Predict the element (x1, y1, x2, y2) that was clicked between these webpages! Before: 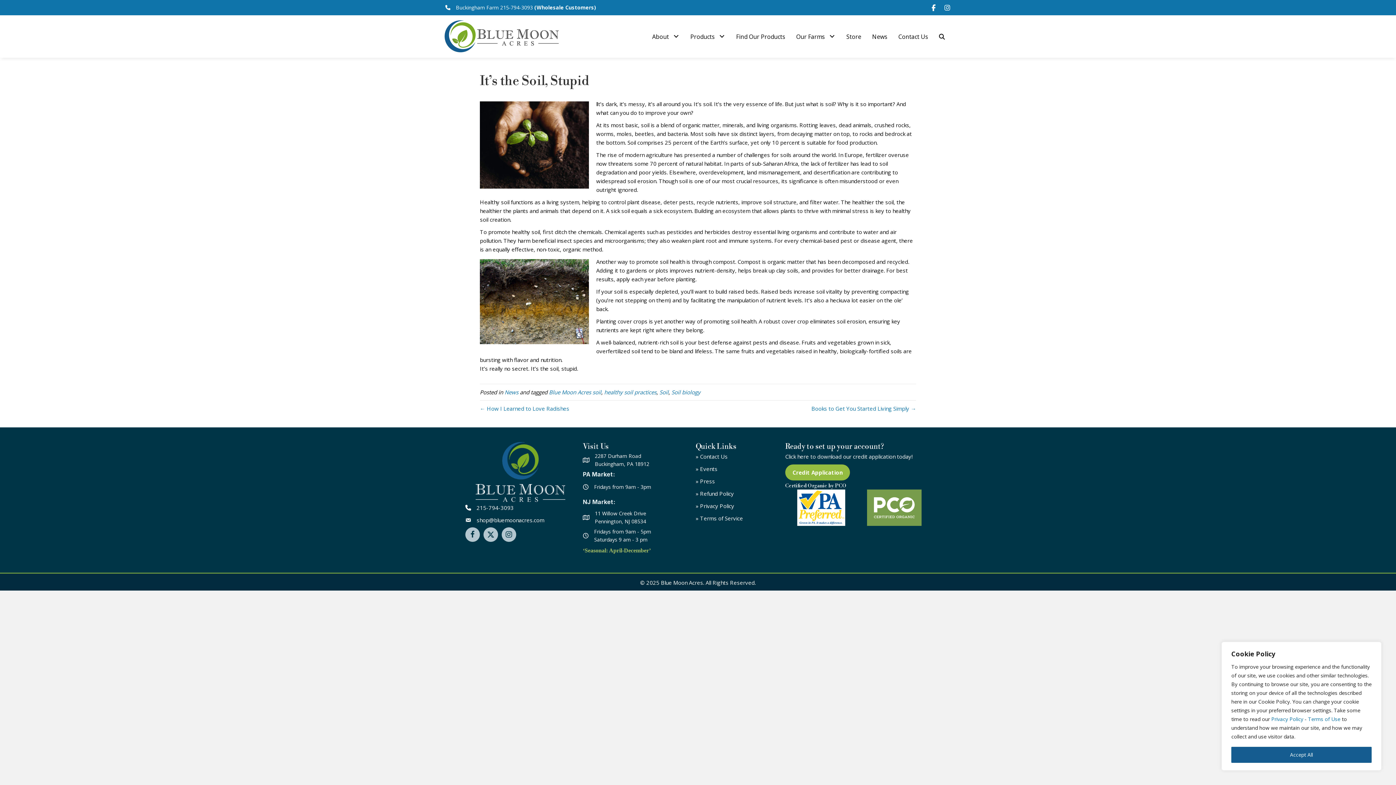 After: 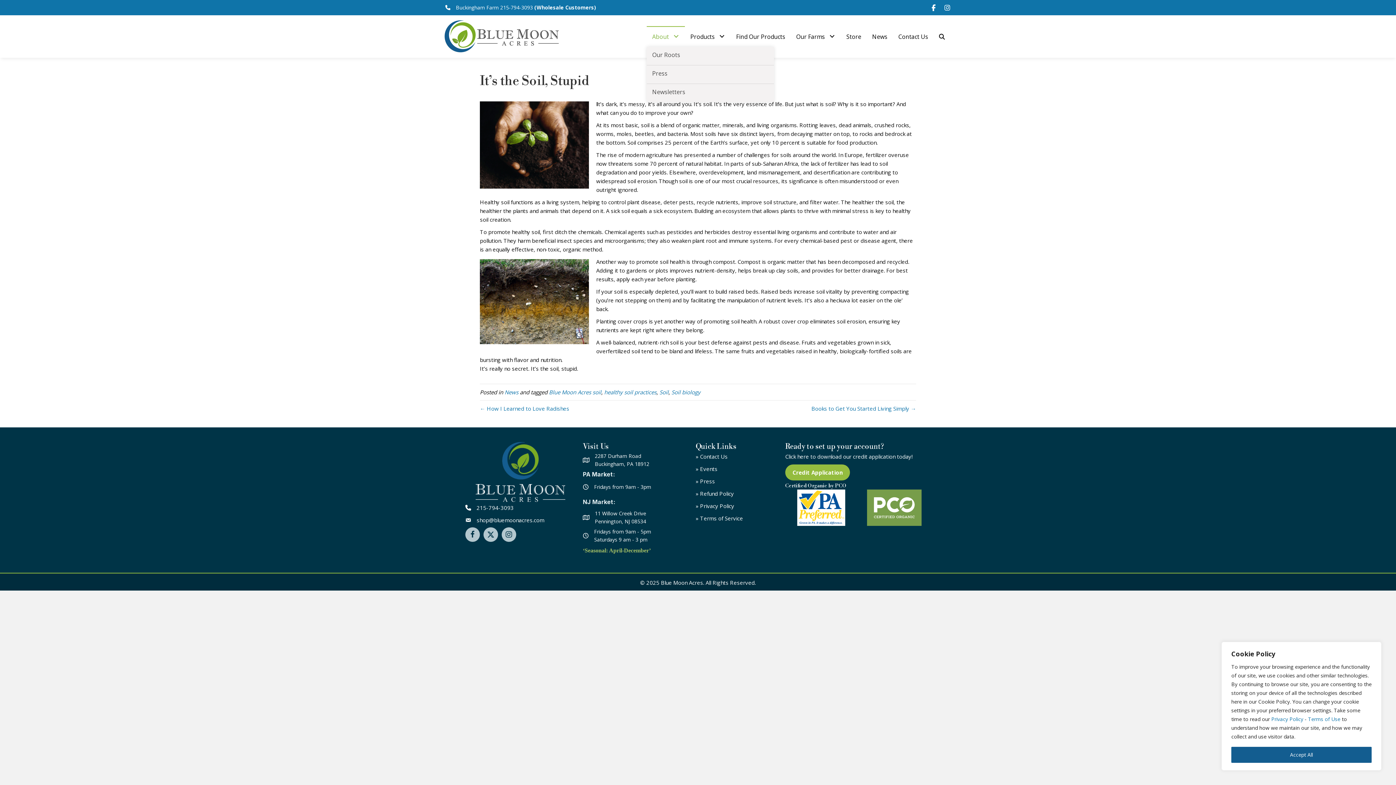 Action: bbox: (646, 26, 685, 46) label: About